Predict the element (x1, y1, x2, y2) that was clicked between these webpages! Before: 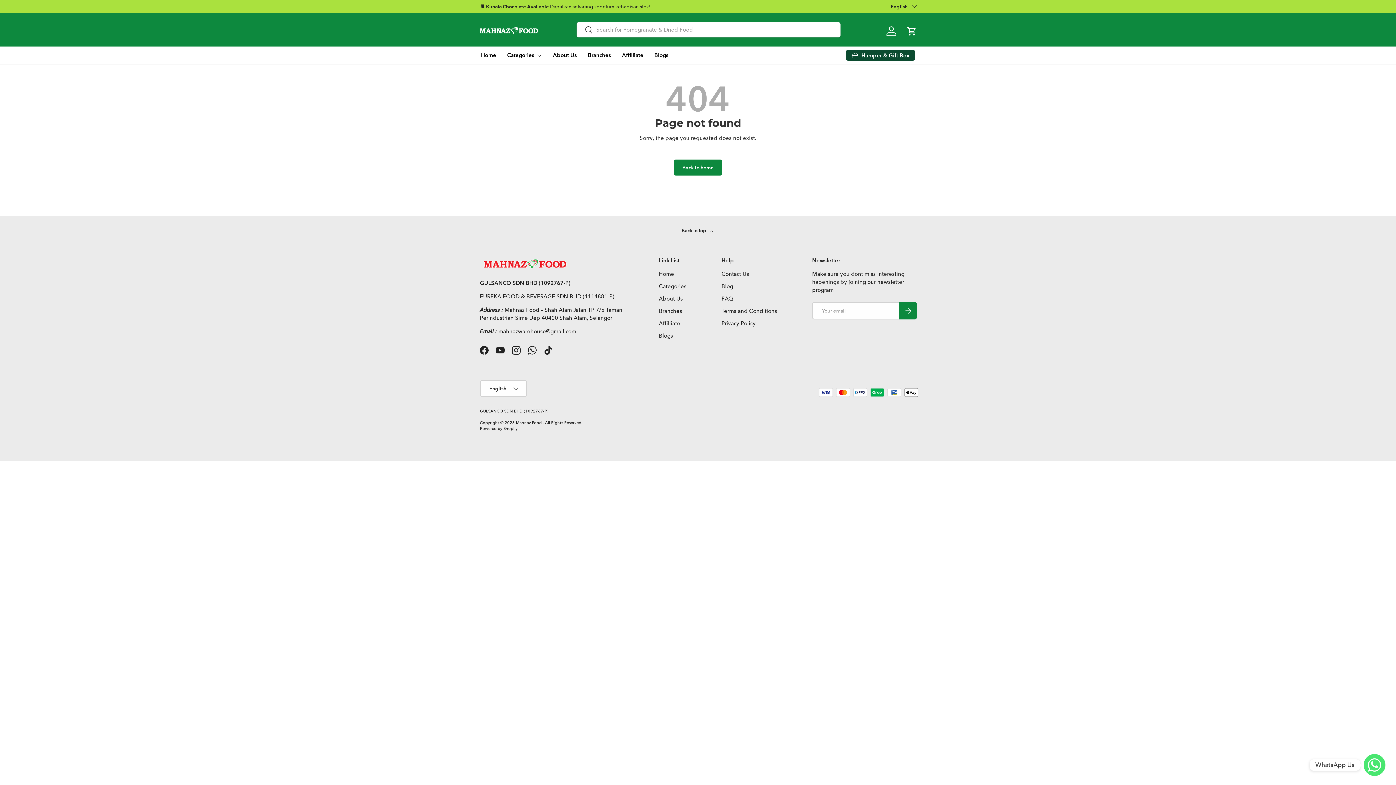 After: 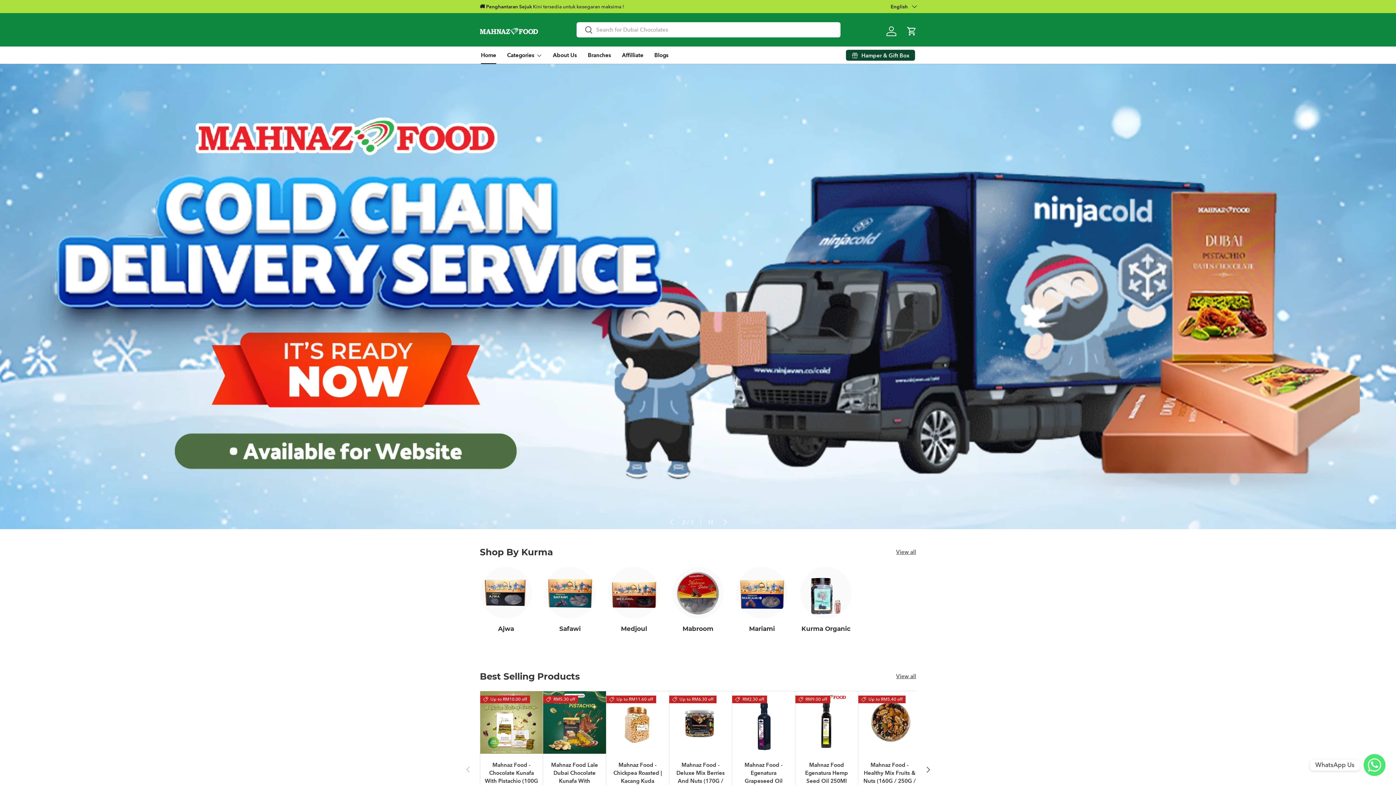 Action: label: Back to home bbox: (673, 159, 722, 175)